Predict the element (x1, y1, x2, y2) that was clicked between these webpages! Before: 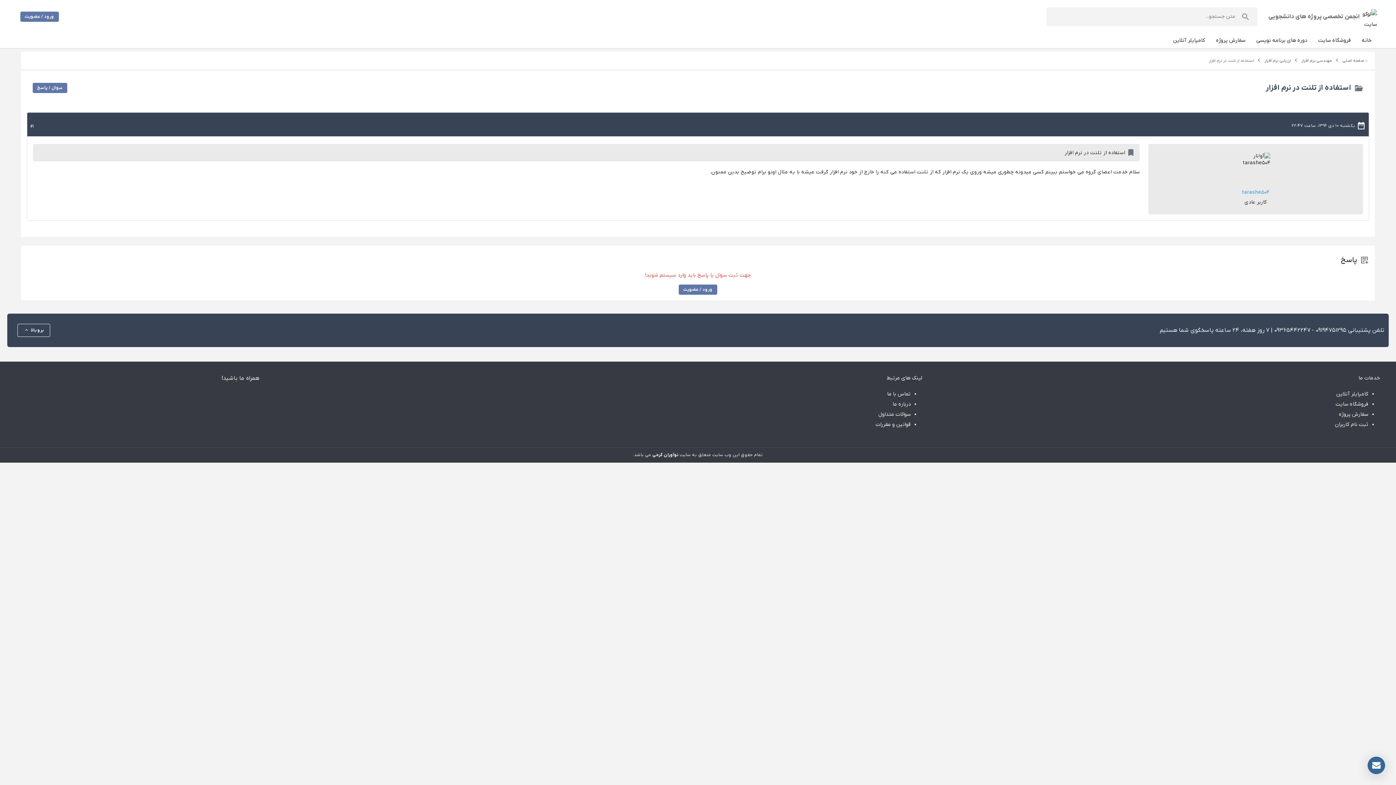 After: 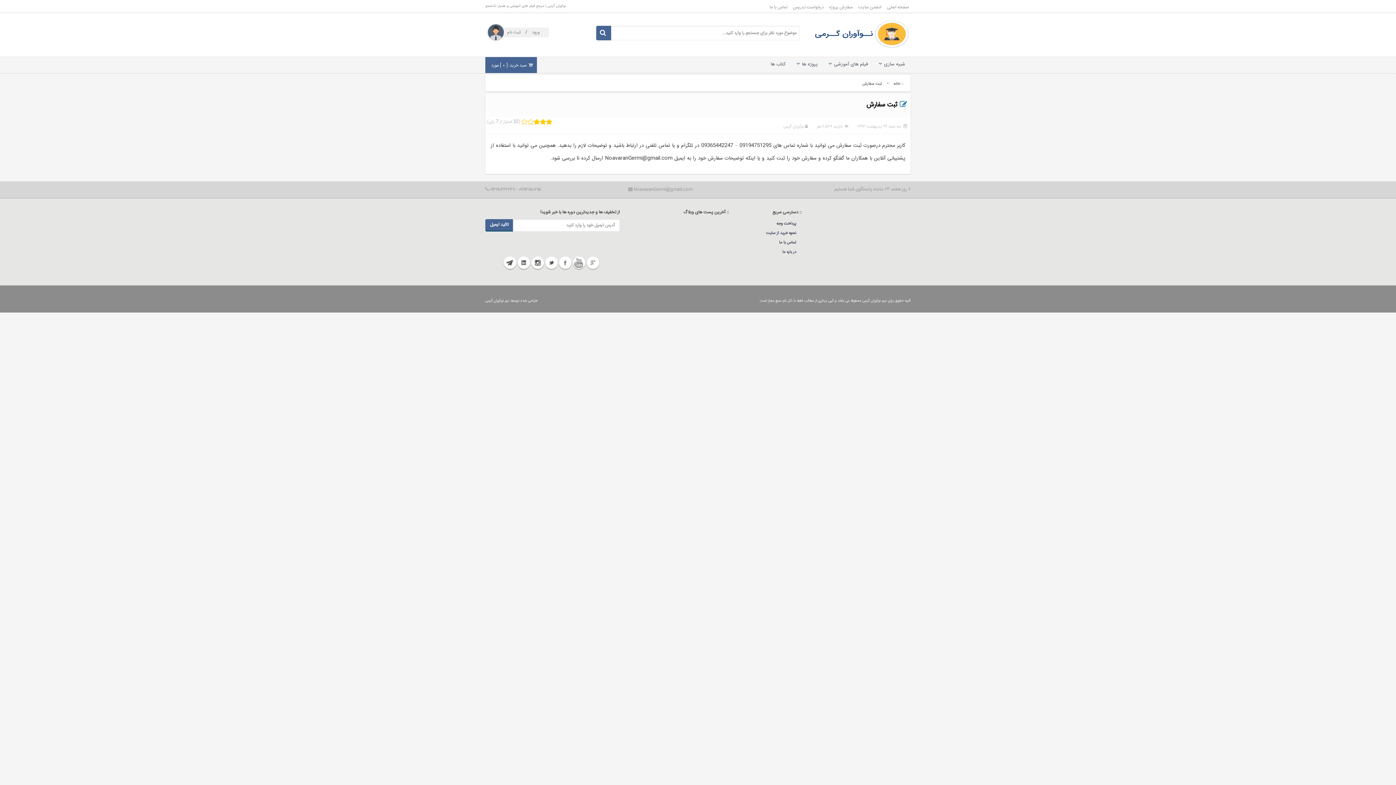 Action: bbox: (1339, 411, 1368, 418) label: سفارش پروژه